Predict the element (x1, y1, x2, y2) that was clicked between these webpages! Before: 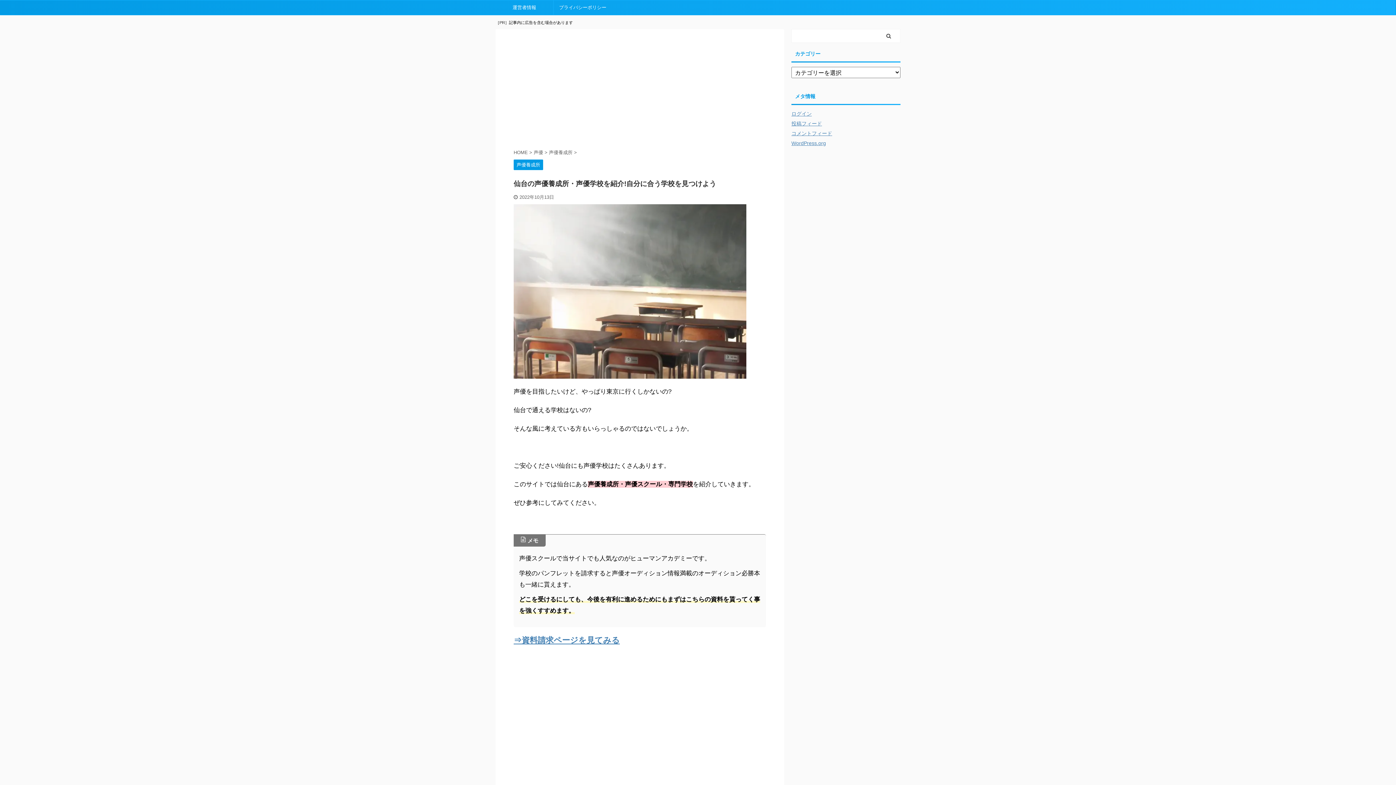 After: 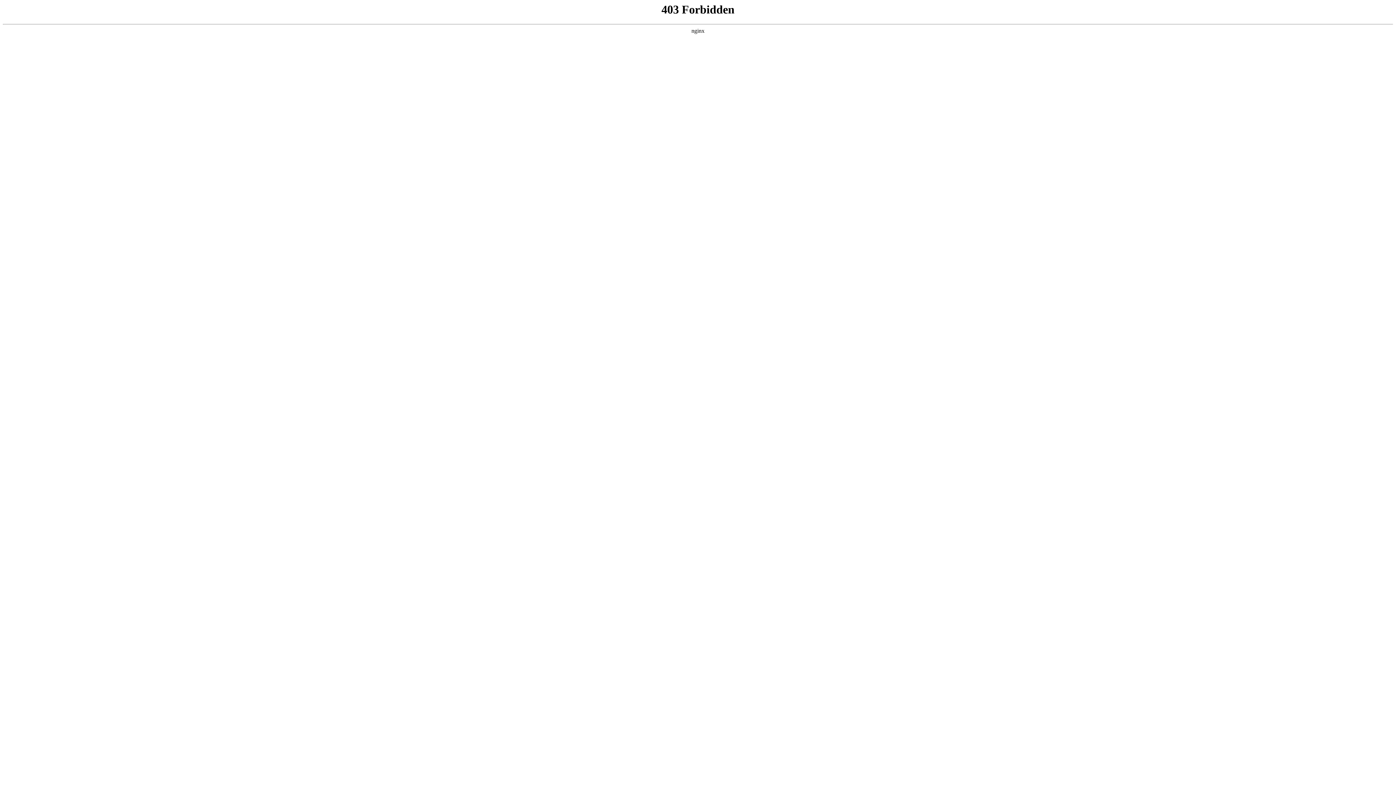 Action: bbox: (791, 140, 826, 146) label: WordPress.org